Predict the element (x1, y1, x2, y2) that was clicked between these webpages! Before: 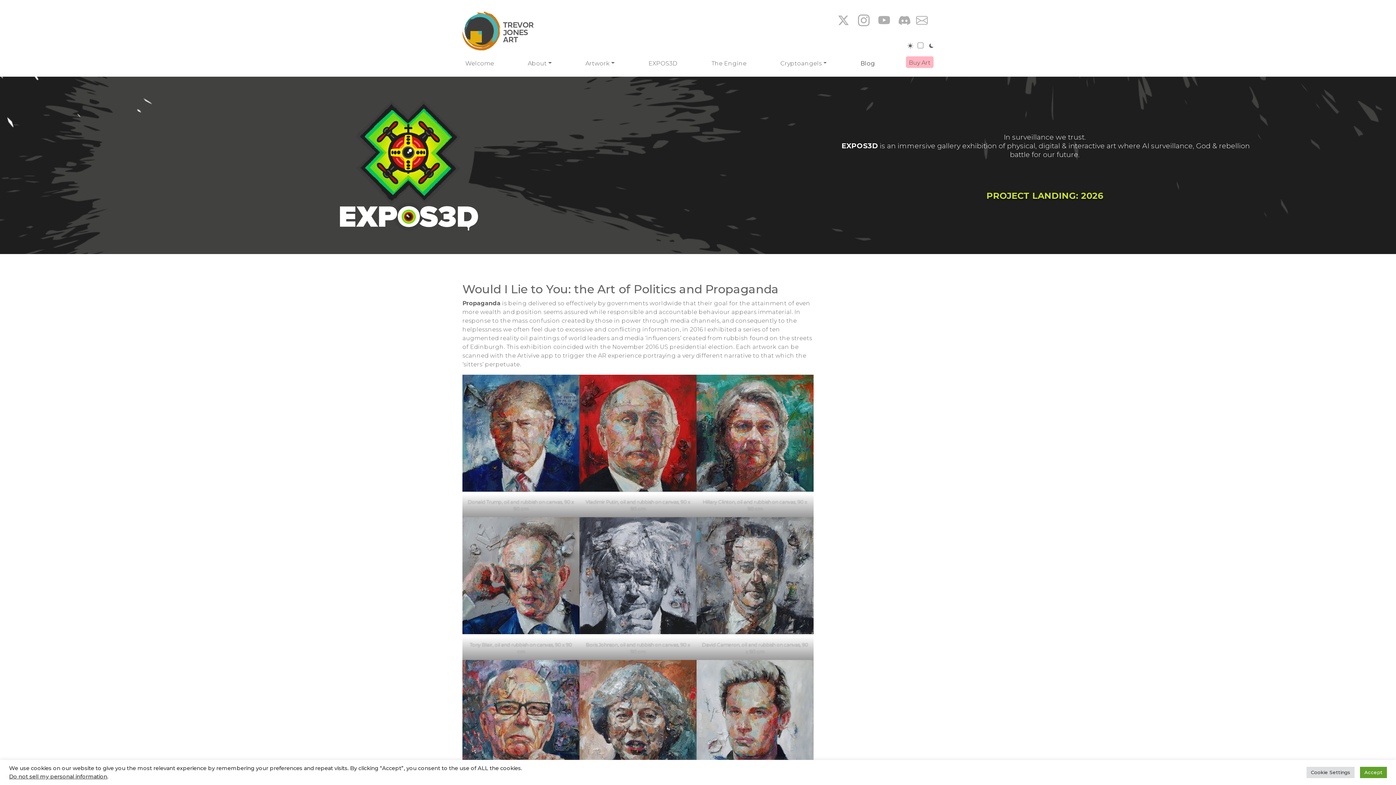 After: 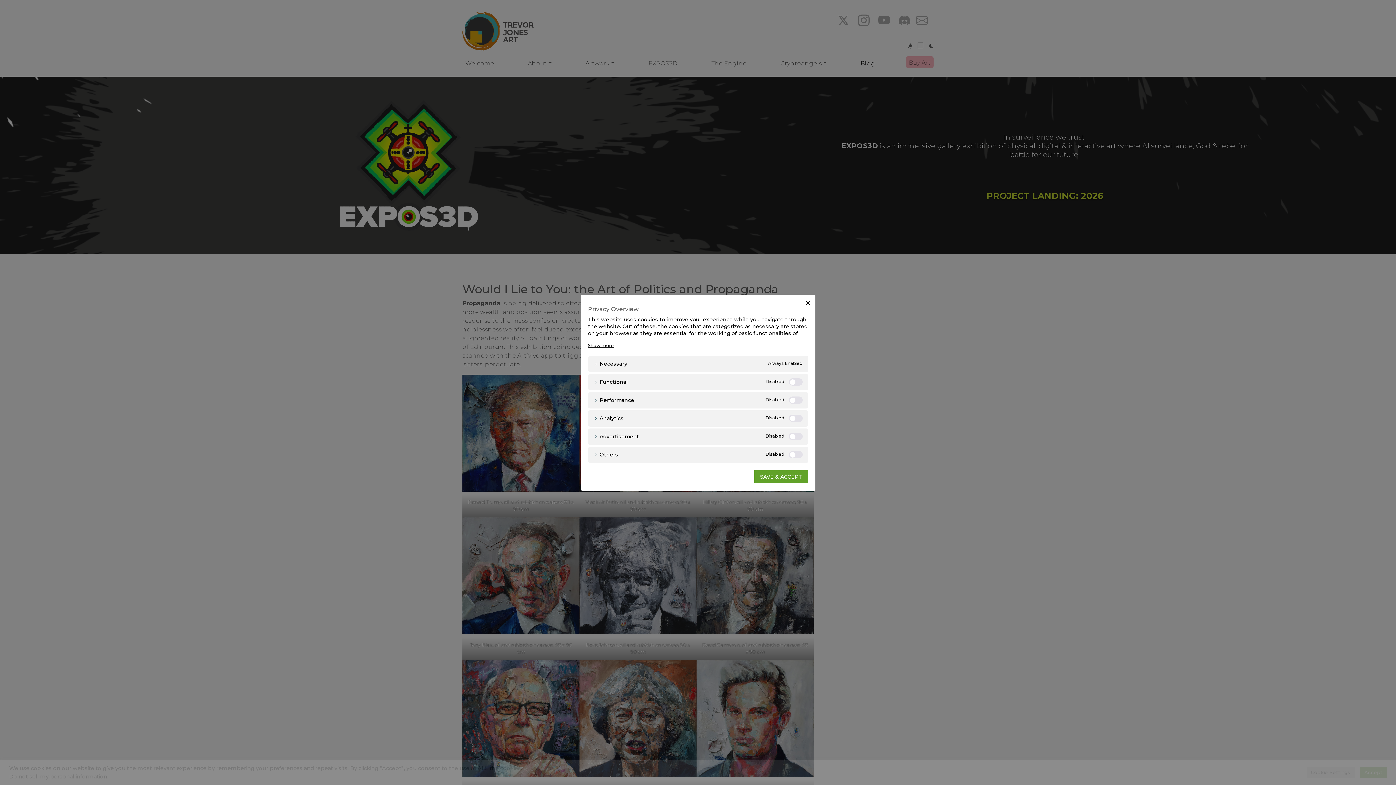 Action: bbox: (1306, 767, 1354, 778) label: Cookie Settings